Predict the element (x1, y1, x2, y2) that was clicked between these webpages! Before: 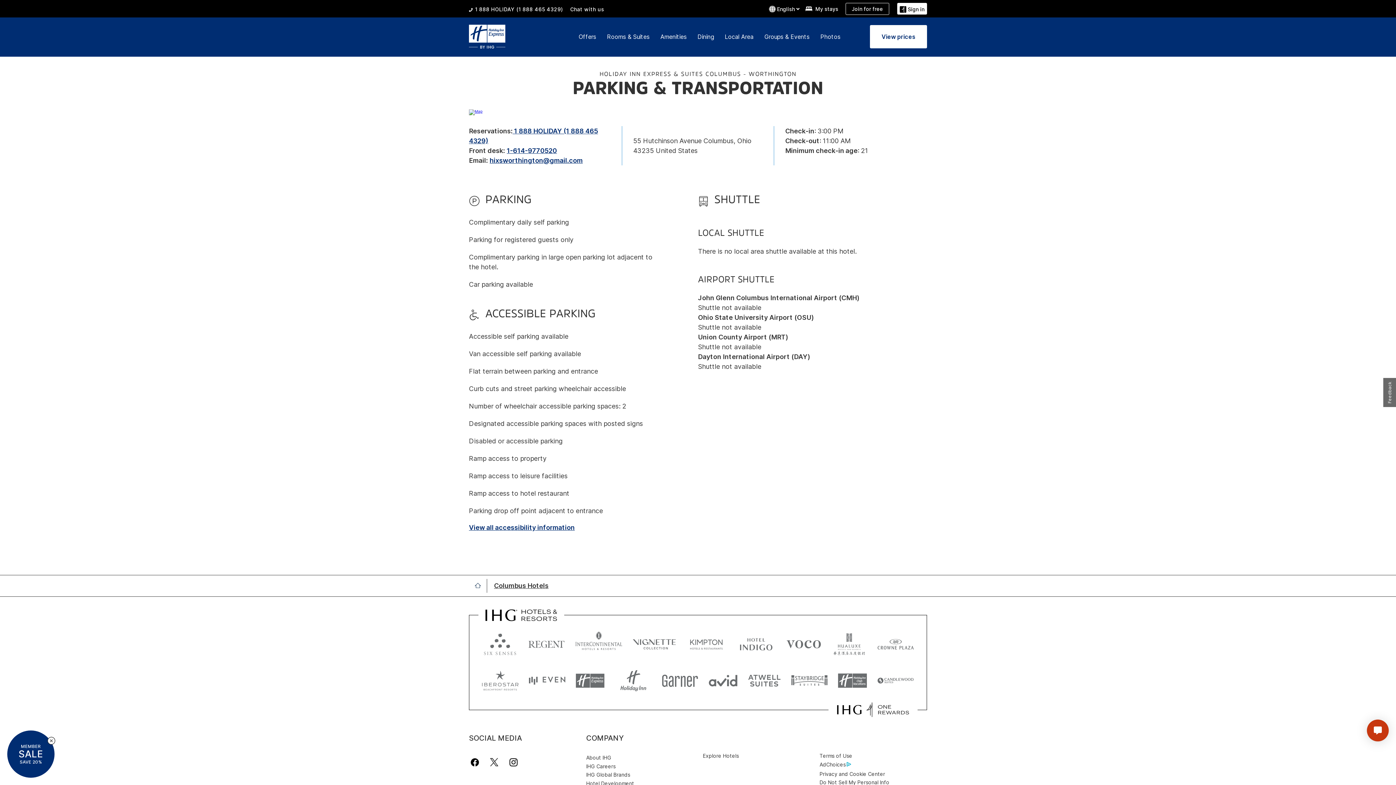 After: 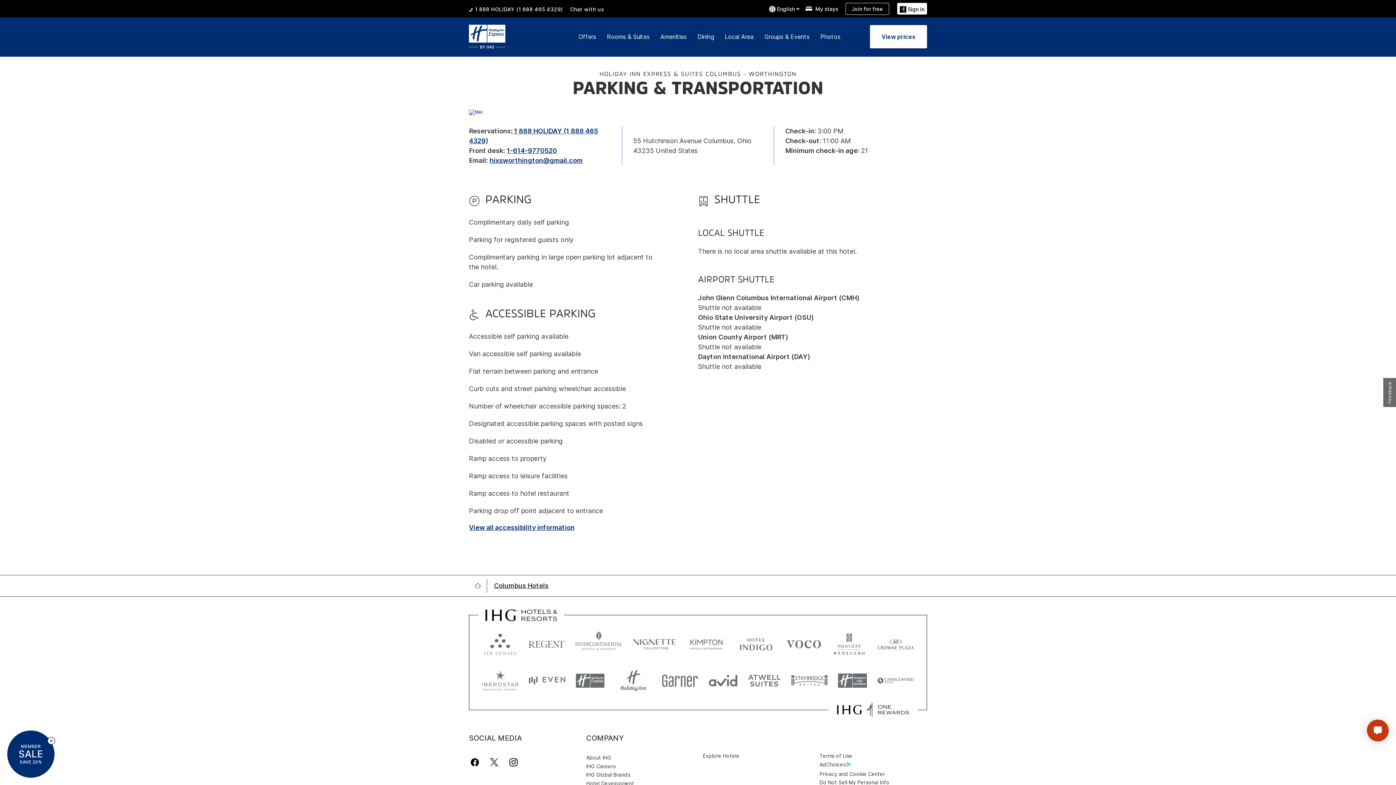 Action: bbox: (506, 146, 557, 154) label: 1-614-9770520